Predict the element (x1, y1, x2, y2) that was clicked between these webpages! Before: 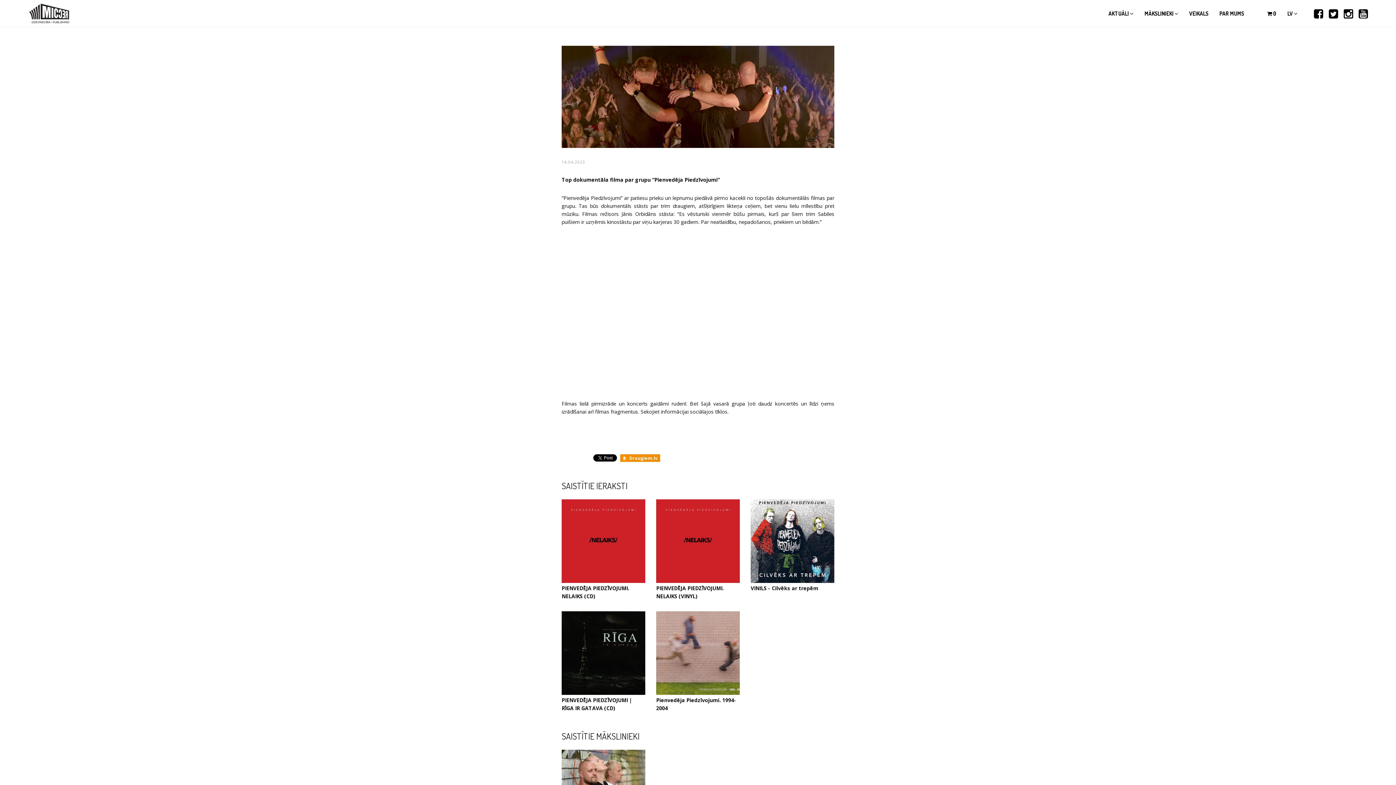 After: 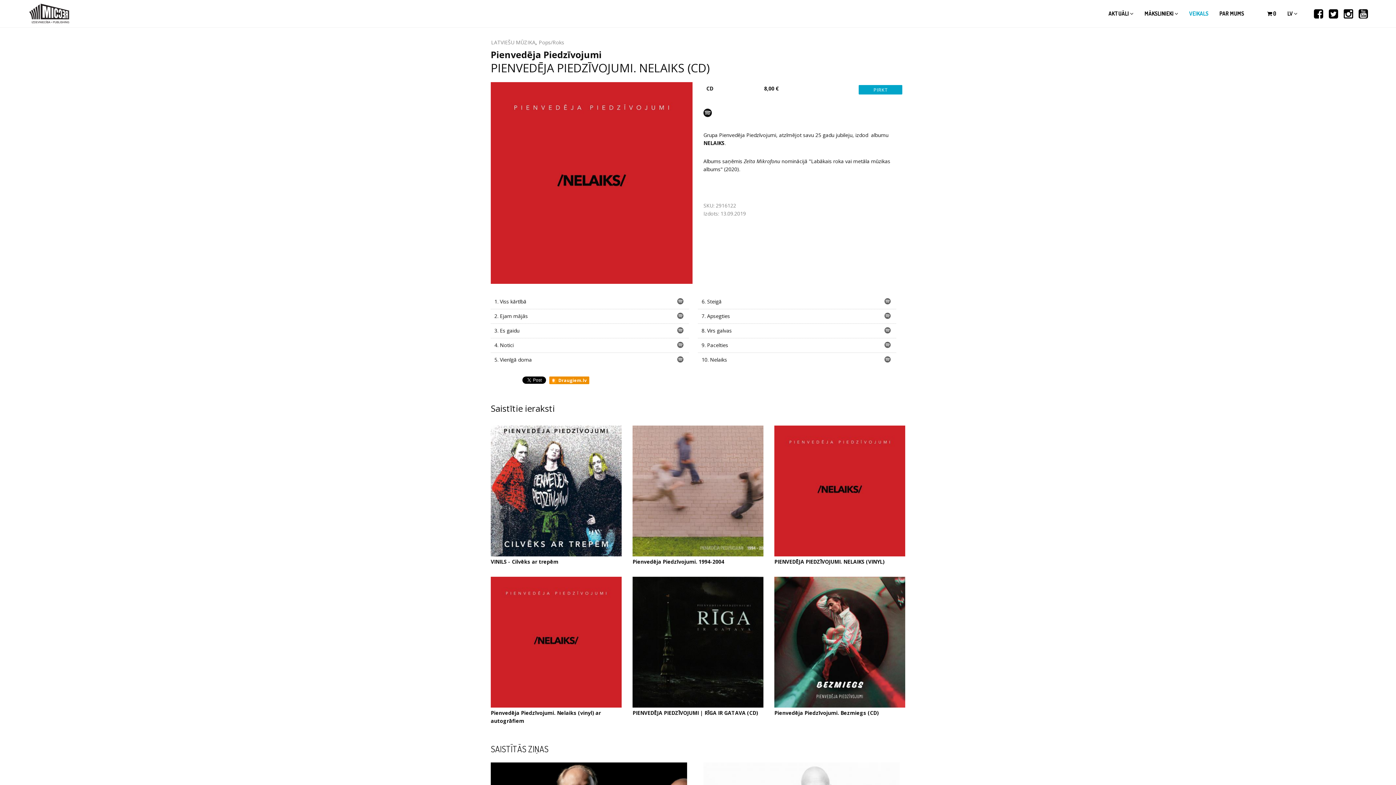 Action: bbox: (561, 537, 645, 544)